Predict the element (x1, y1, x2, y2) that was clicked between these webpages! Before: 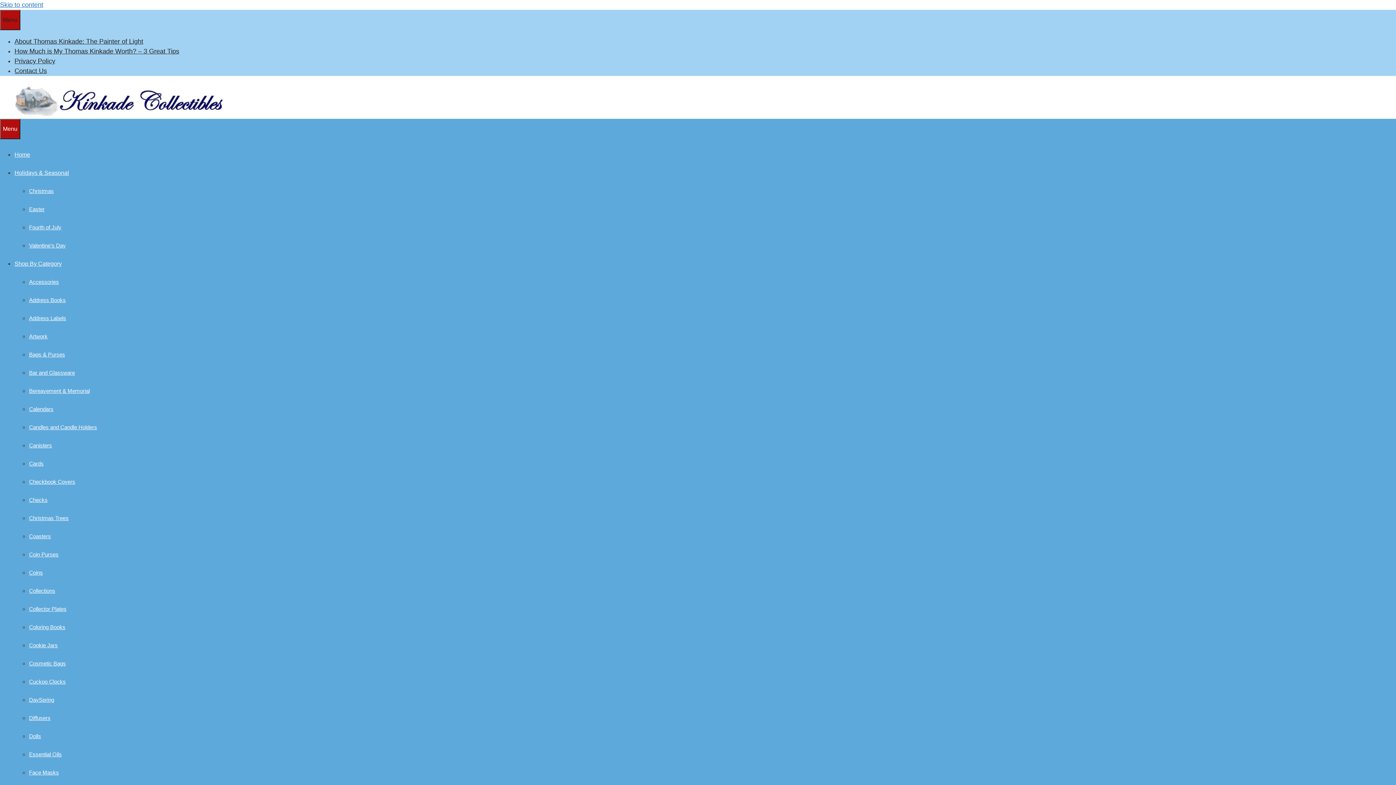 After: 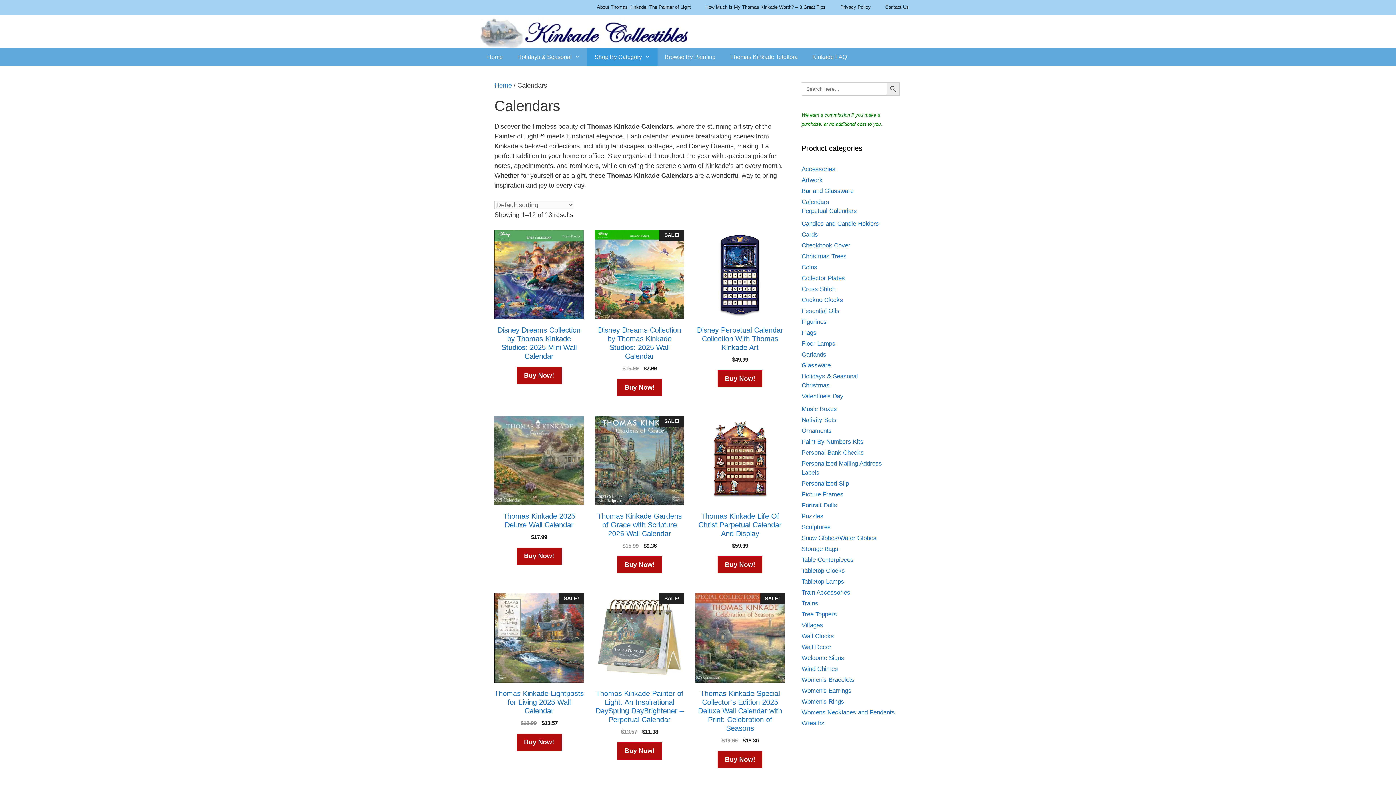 Action: label: Calendars bbox: (29, 406, 53, 412)